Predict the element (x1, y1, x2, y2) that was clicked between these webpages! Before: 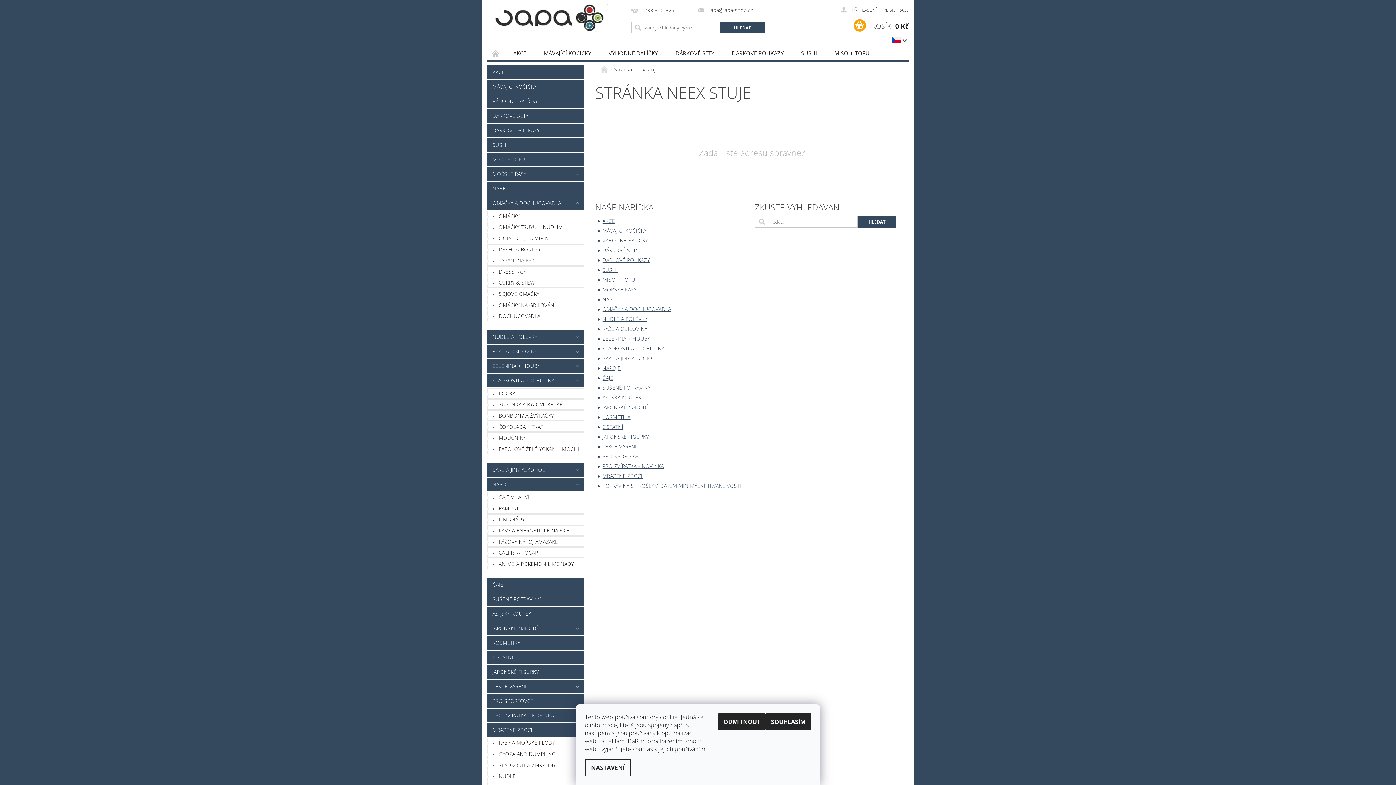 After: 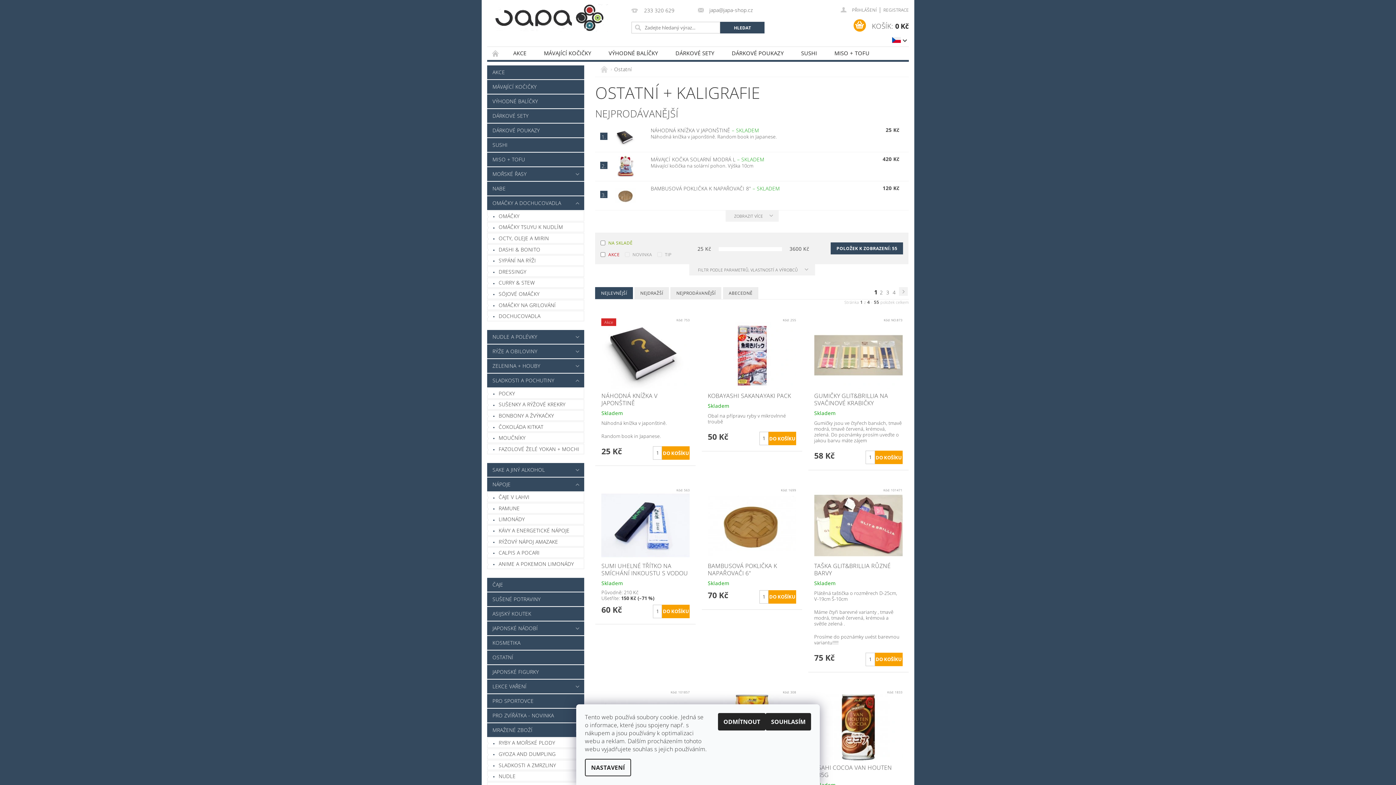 Action: bbox: (487, 650, 584, 664) label: OSTATNÍ